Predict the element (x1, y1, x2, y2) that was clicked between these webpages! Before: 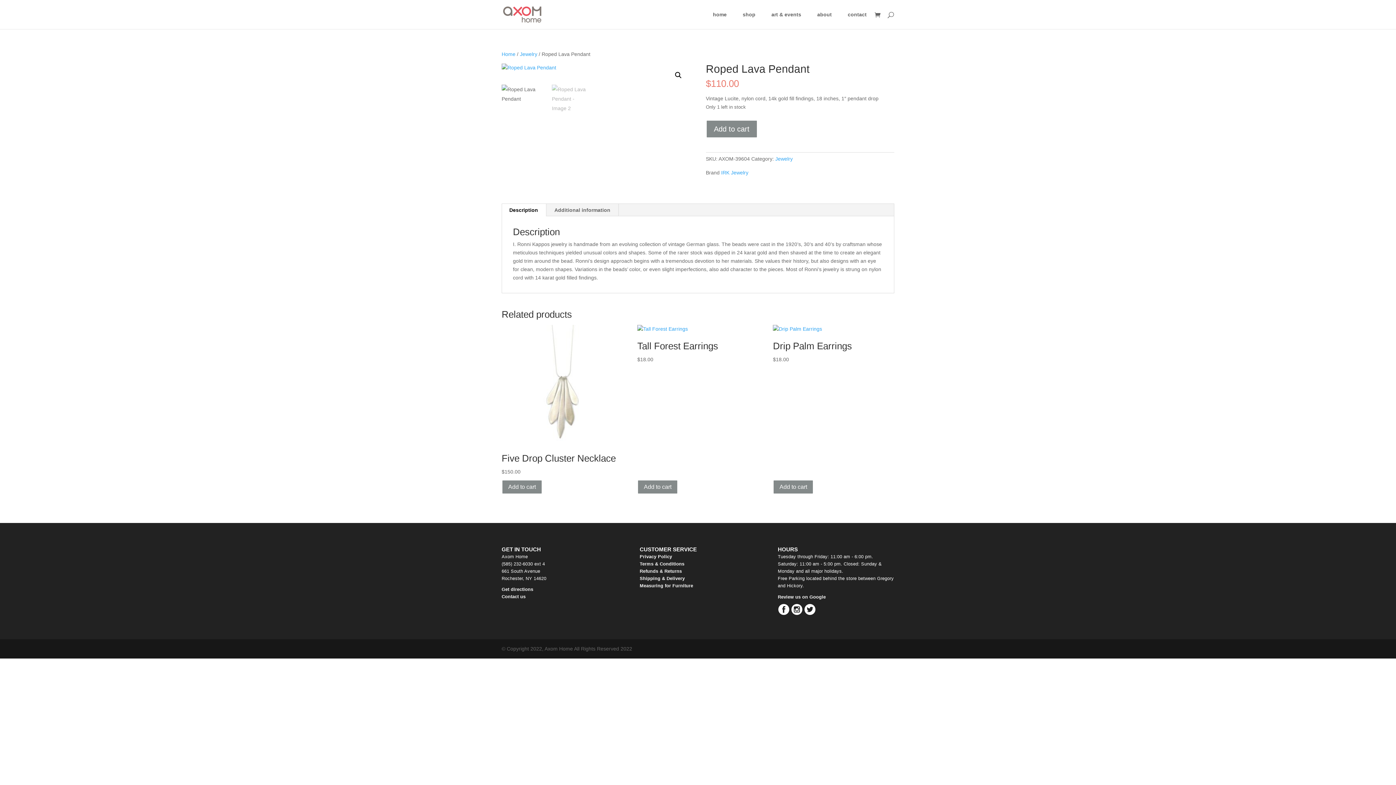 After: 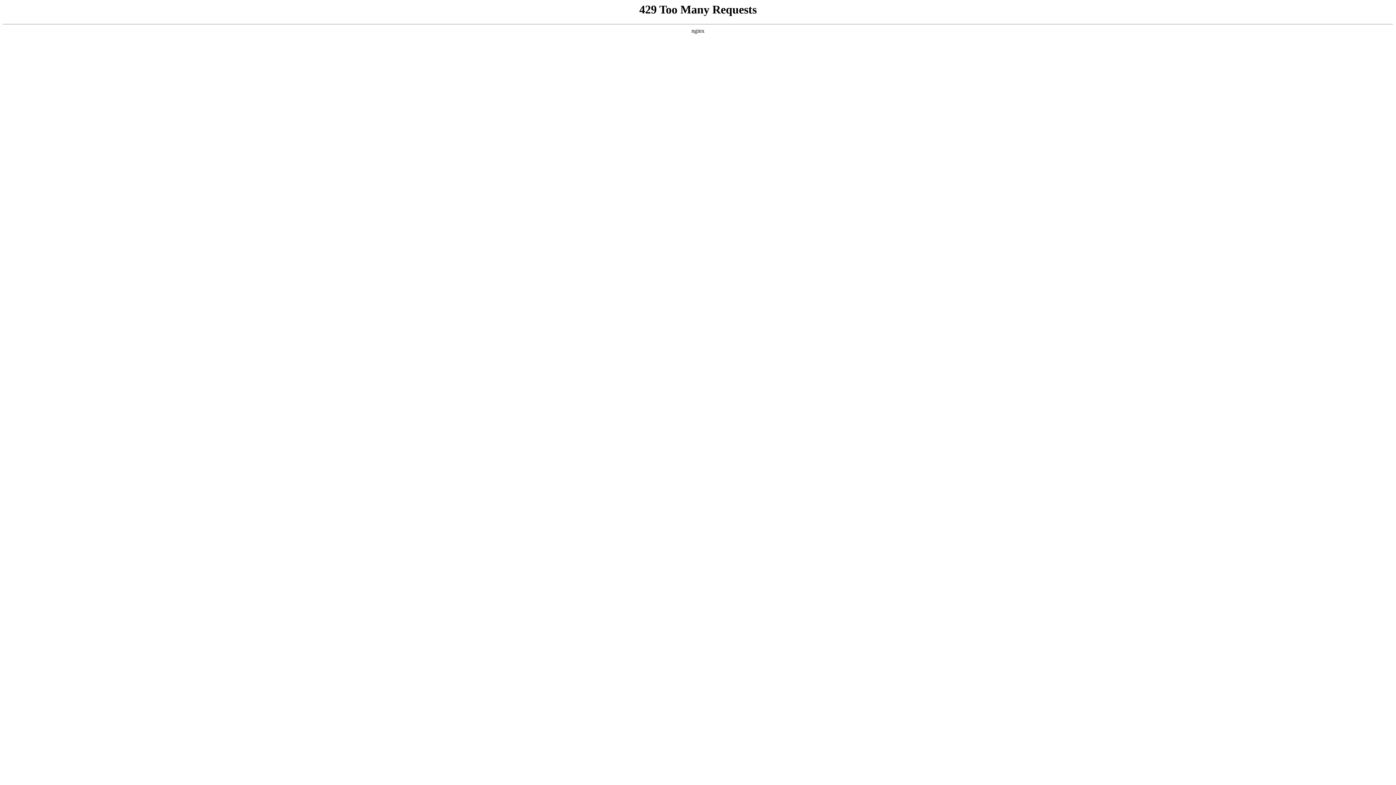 Action: label: Drip Palm Earrings
$18.00 bbox: (773, 325, 893, 364)